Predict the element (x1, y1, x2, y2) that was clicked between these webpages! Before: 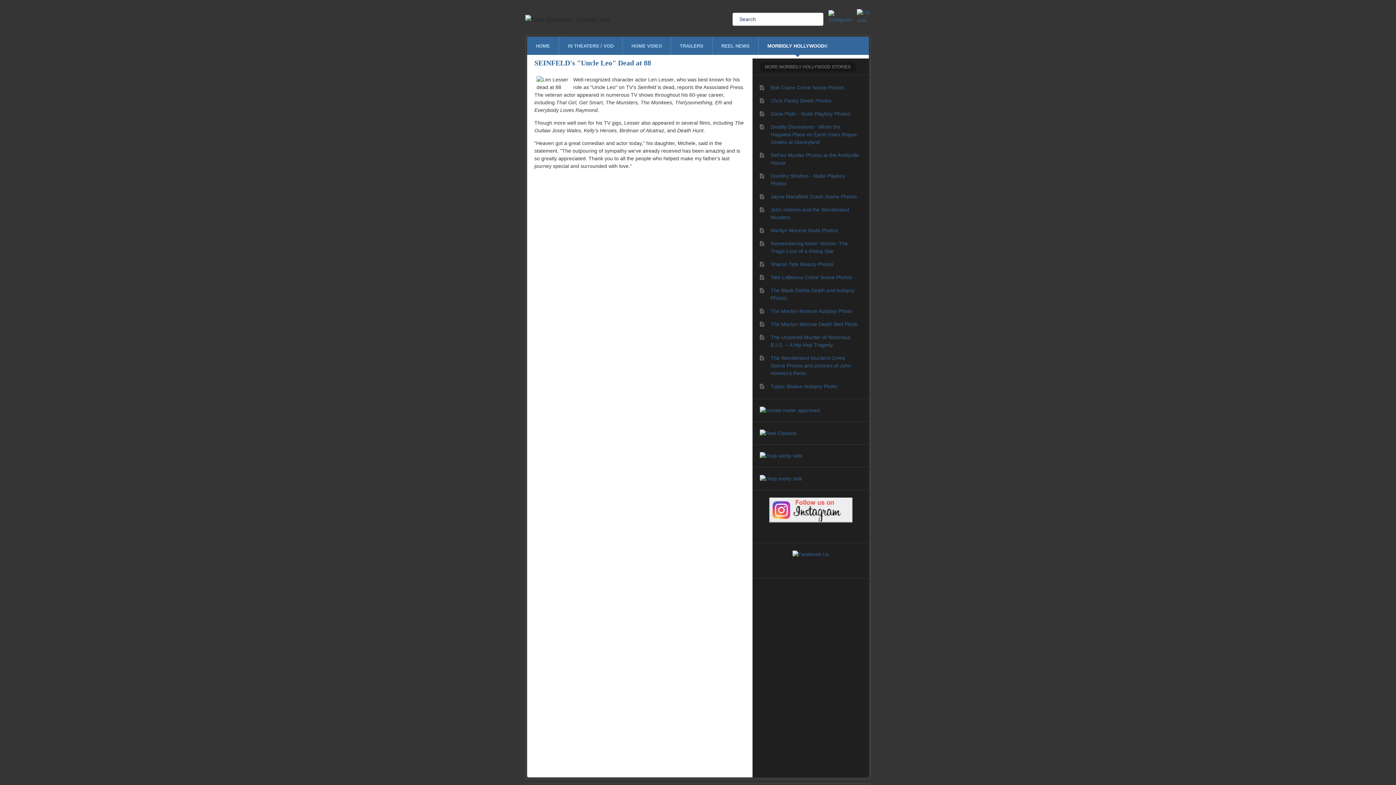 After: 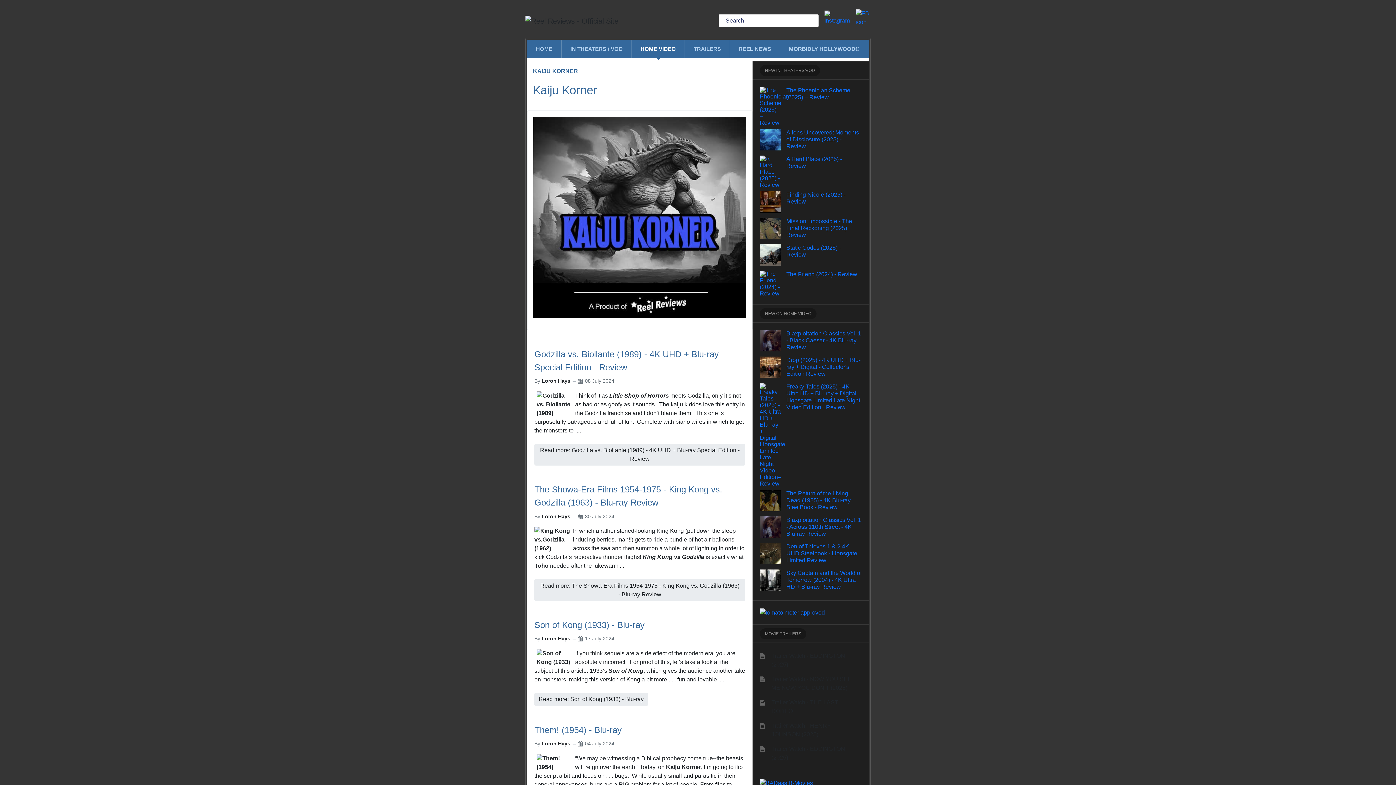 Action: bbox: (760, 475, 802, 481)